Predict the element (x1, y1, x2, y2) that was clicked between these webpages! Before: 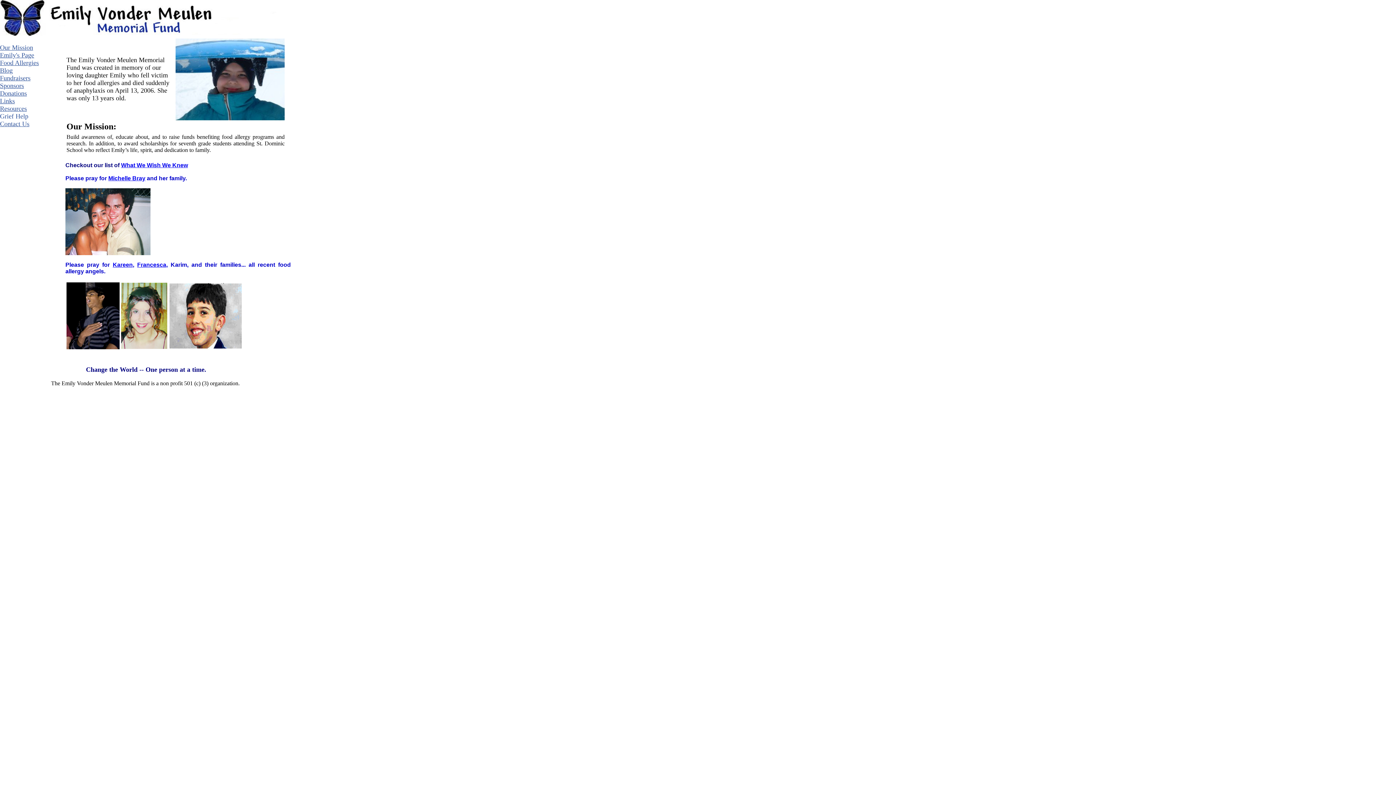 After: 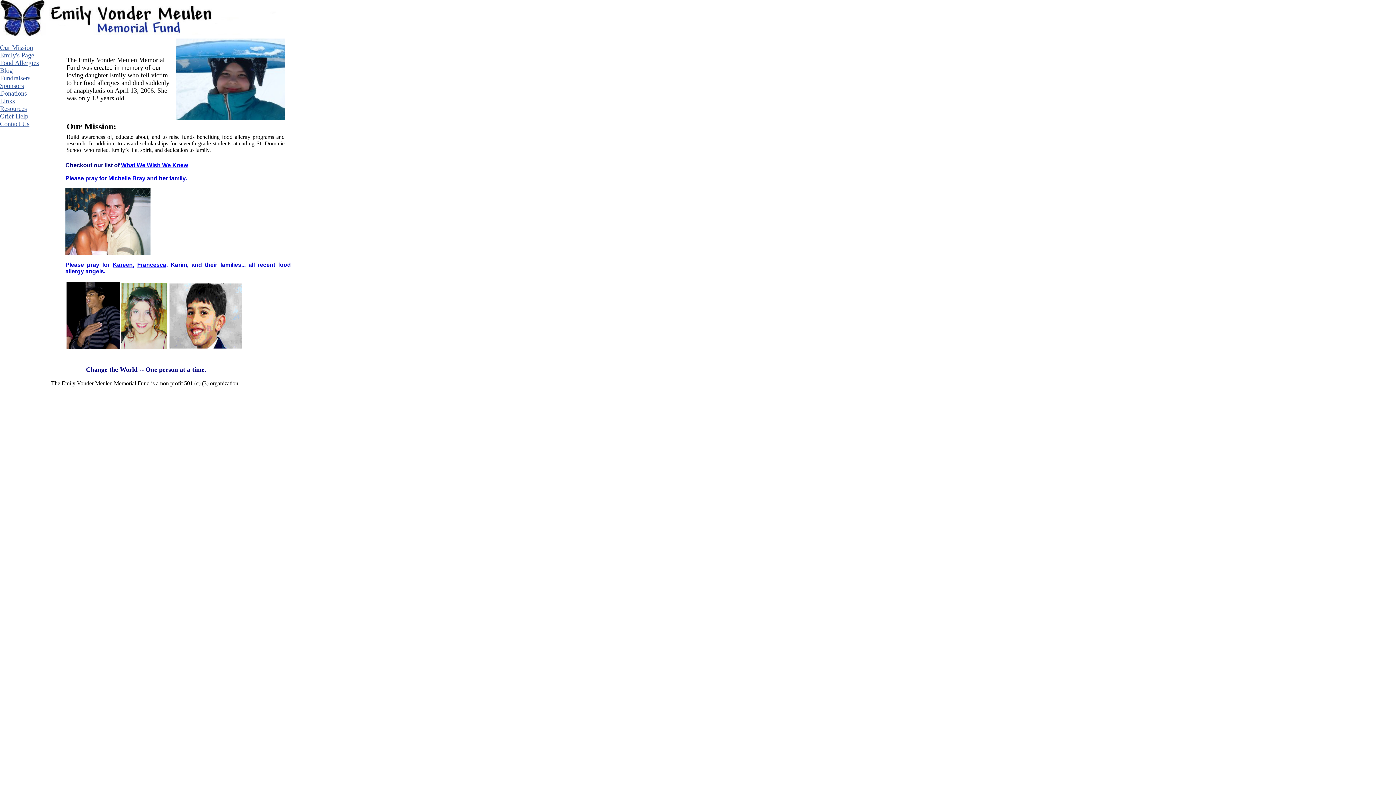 Action: bbox: (137, 261, 166, 268) label: Francesca